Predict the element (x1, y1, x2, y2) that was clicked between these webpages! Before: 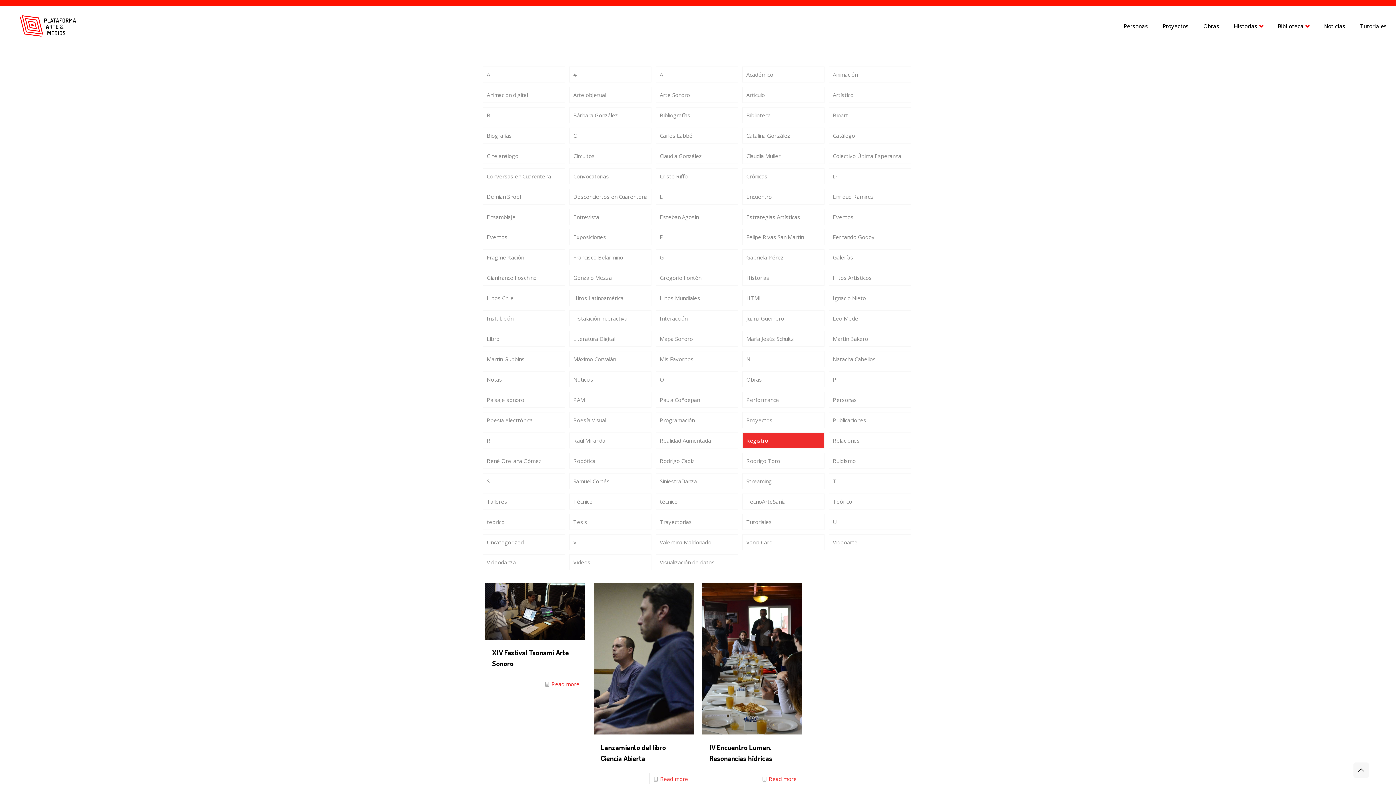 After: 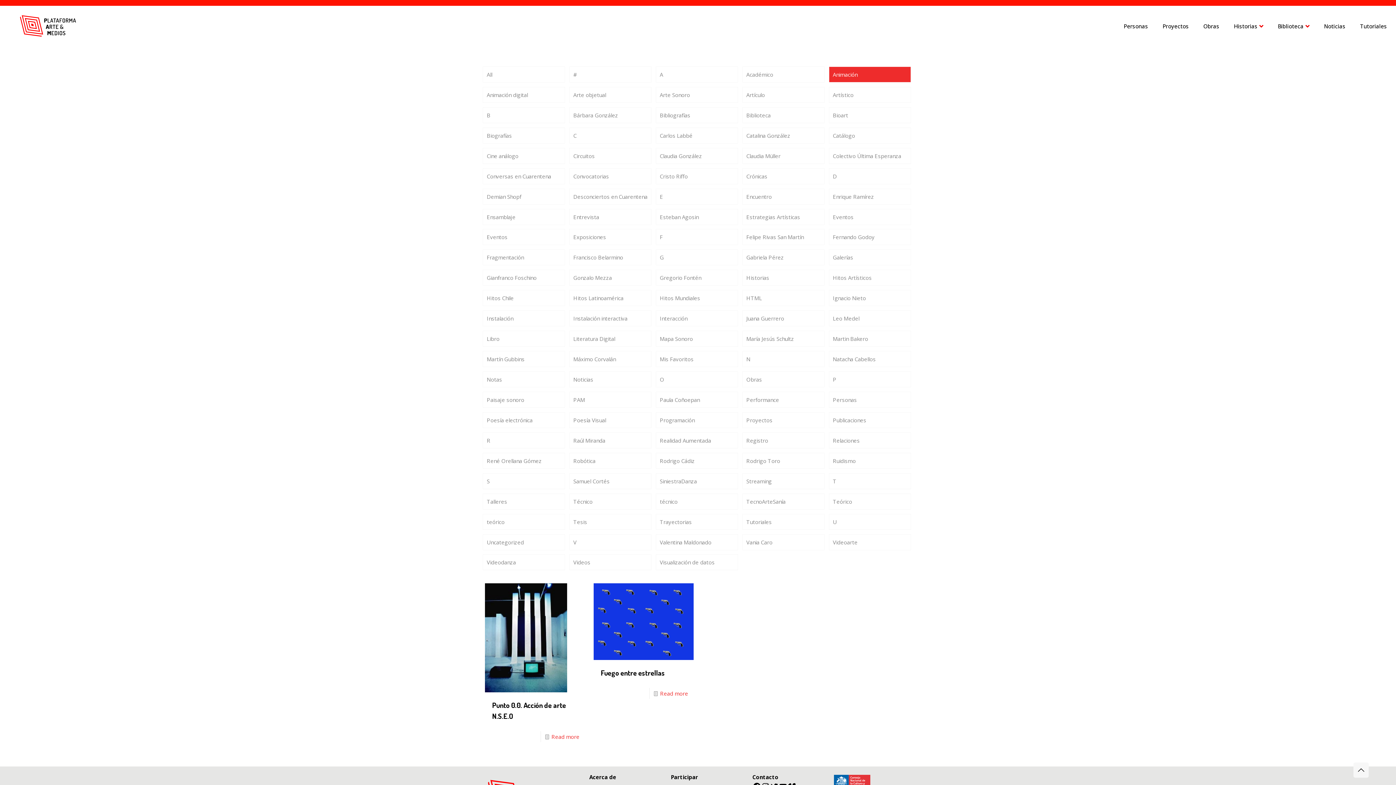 Action: bbox: (829, 66, 911, 82) label: Animación